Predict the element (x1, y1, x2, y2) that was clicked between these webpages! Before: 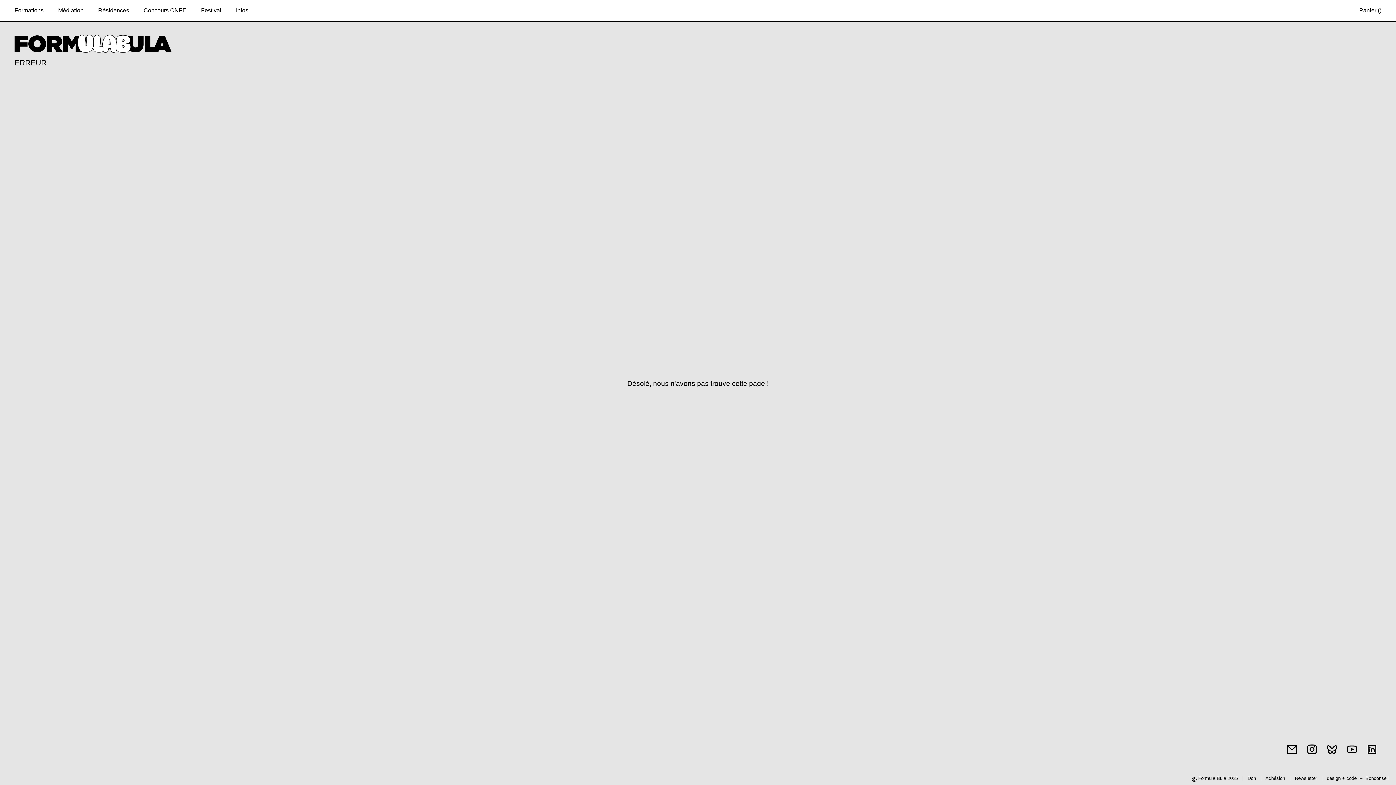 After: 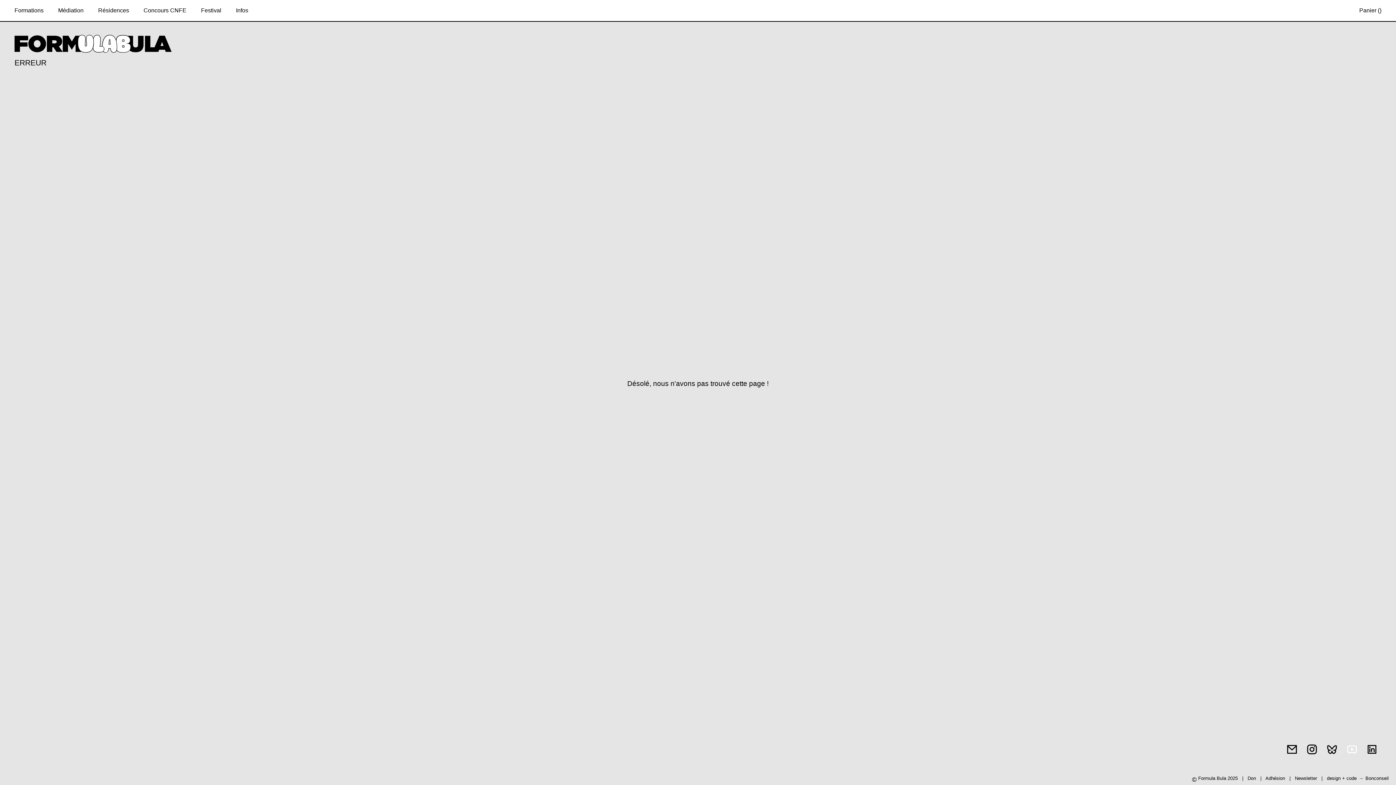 Action: bbox: (1346, 744, 1358, 757)